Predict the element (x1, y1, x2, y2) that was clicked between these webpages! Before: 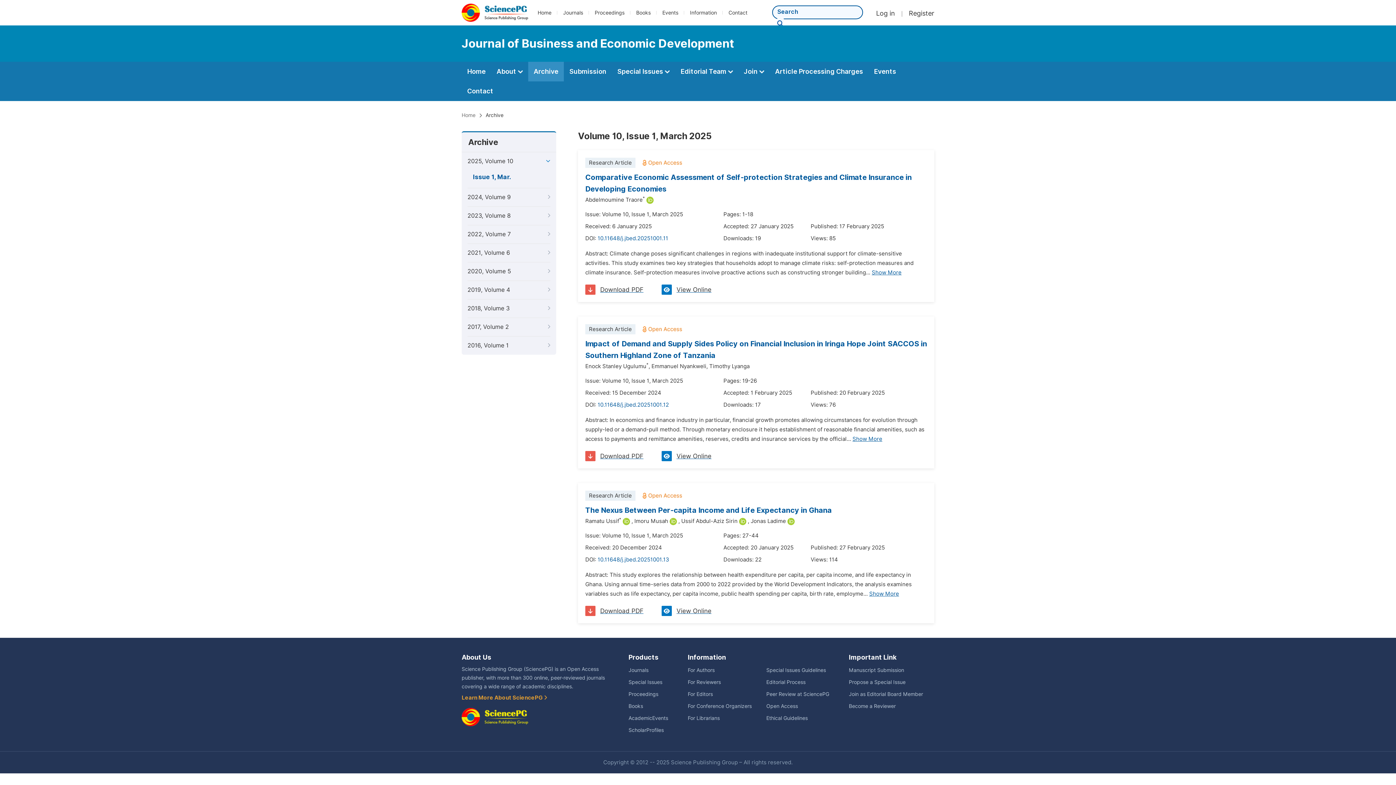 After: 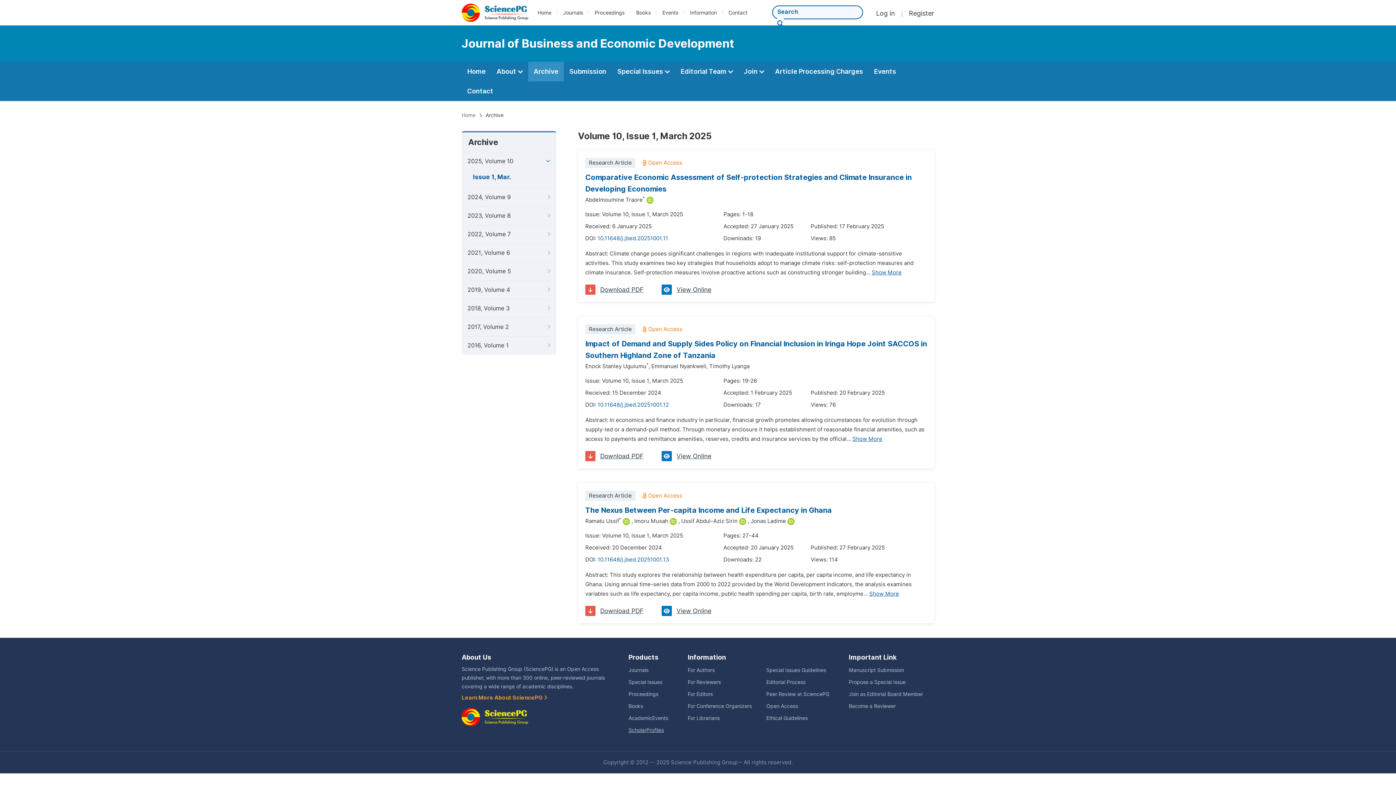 Action: label: ScholarProfiles bbox: (628, 727, 664, 733)